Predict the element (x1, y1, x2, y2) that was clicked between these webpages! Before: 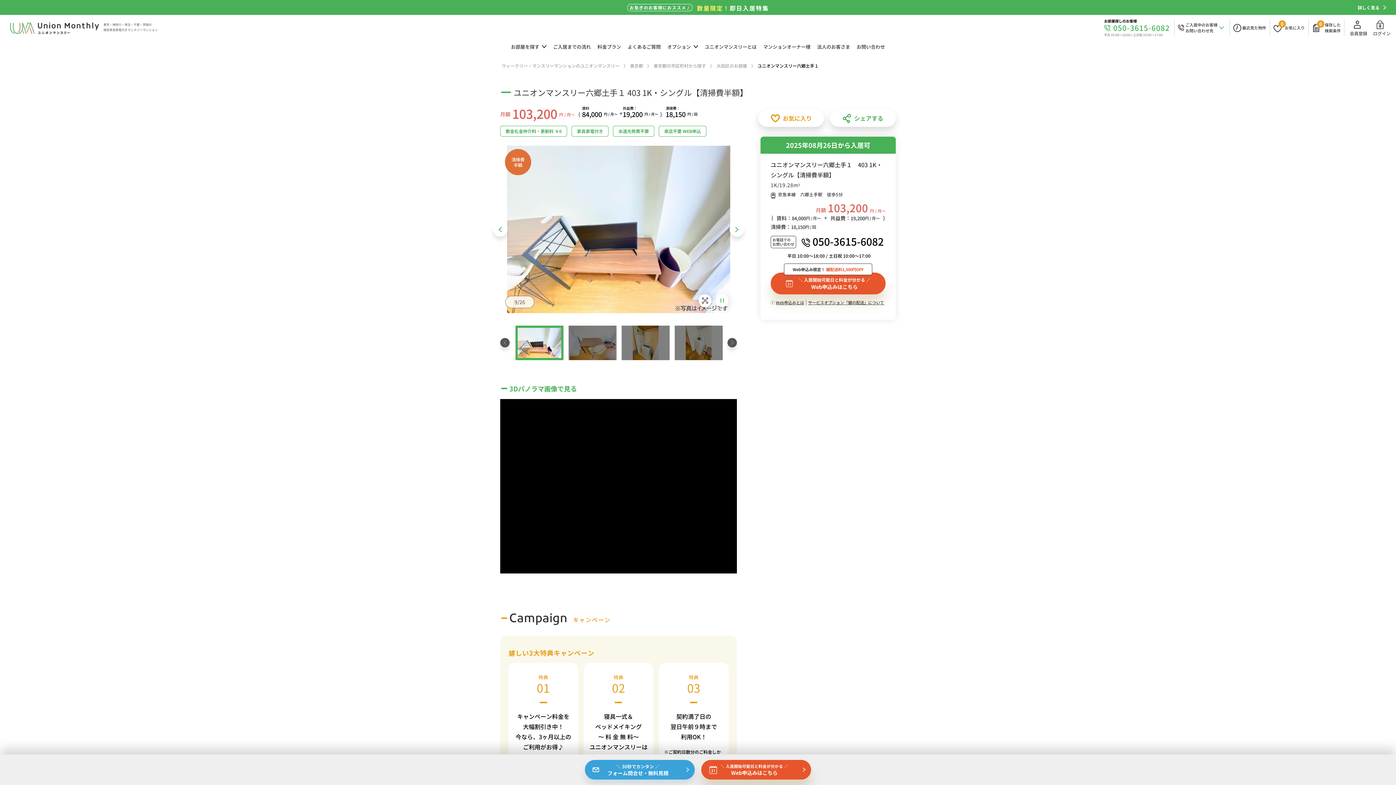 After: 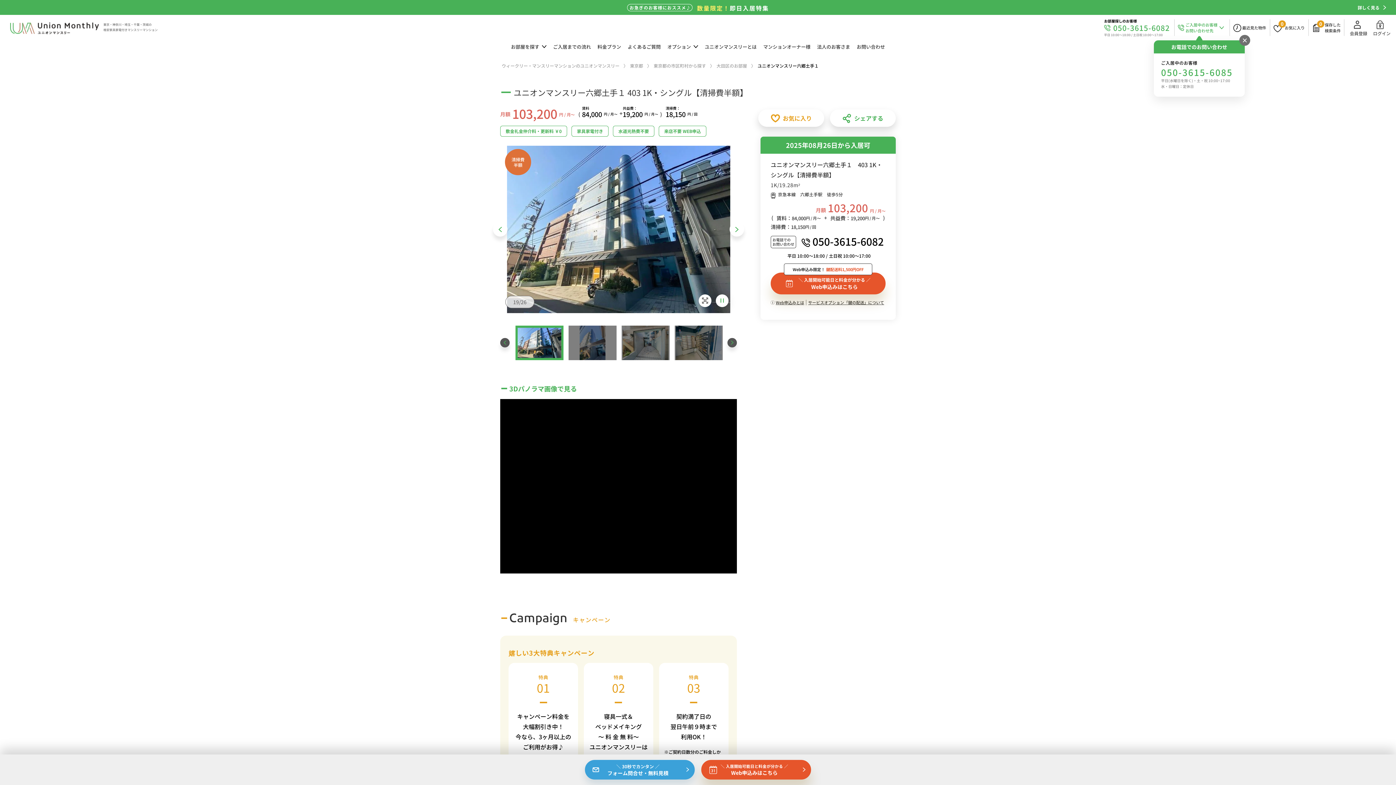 Action: label: ご入居中のお客様
お問い合わせ先 bbox: (1174, 14, 1229, 40)